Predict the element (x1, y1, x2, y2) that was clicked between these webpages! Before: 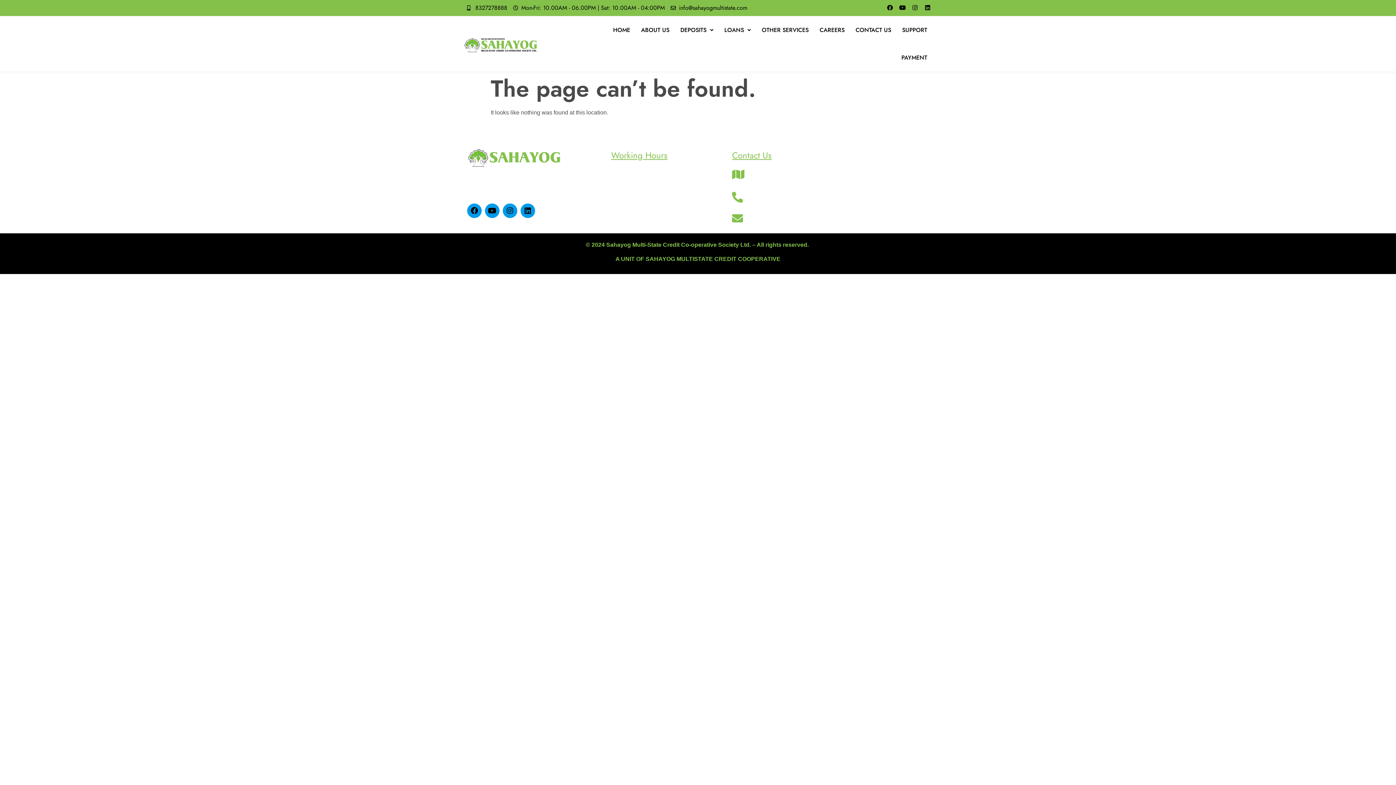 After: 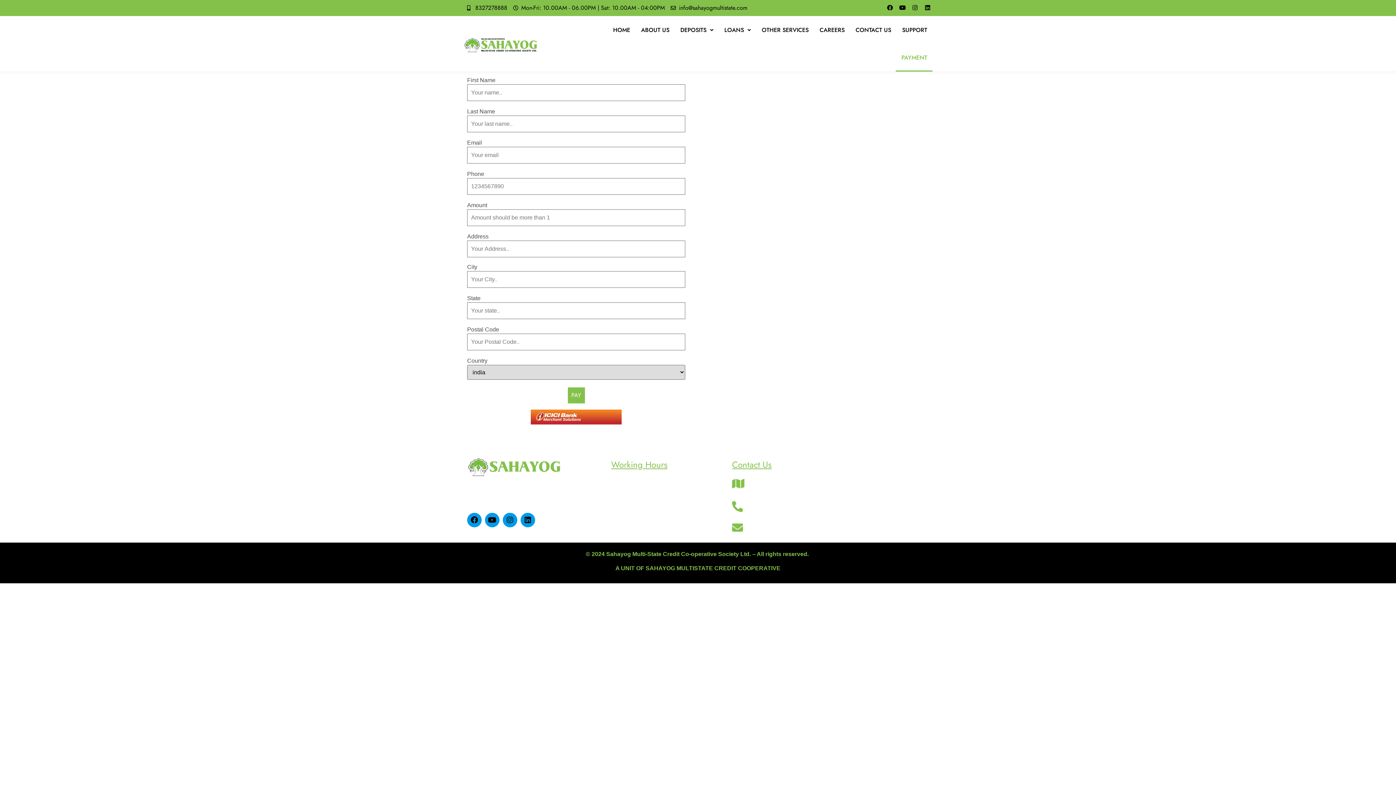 Action: label: PAYMENT bbox: (896, 44, 932, 71)